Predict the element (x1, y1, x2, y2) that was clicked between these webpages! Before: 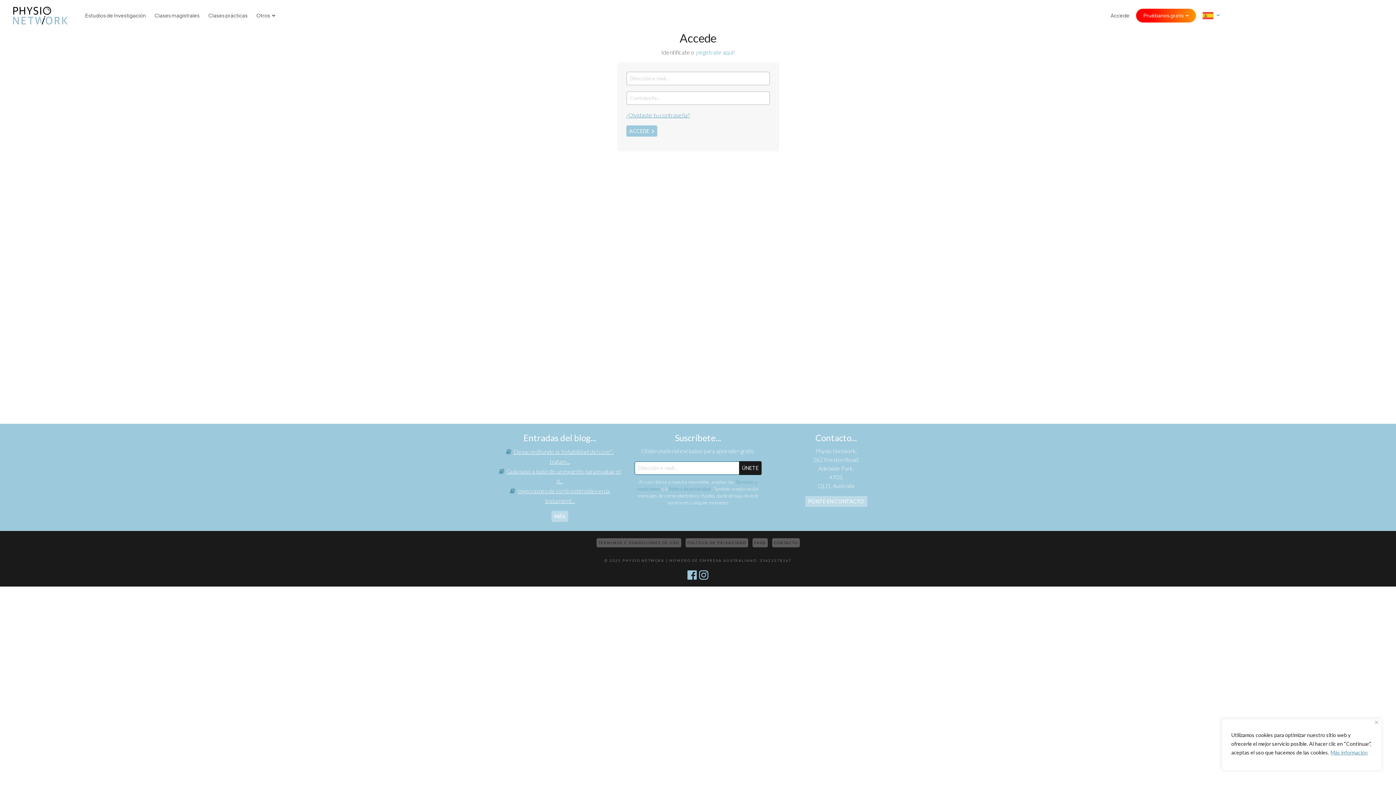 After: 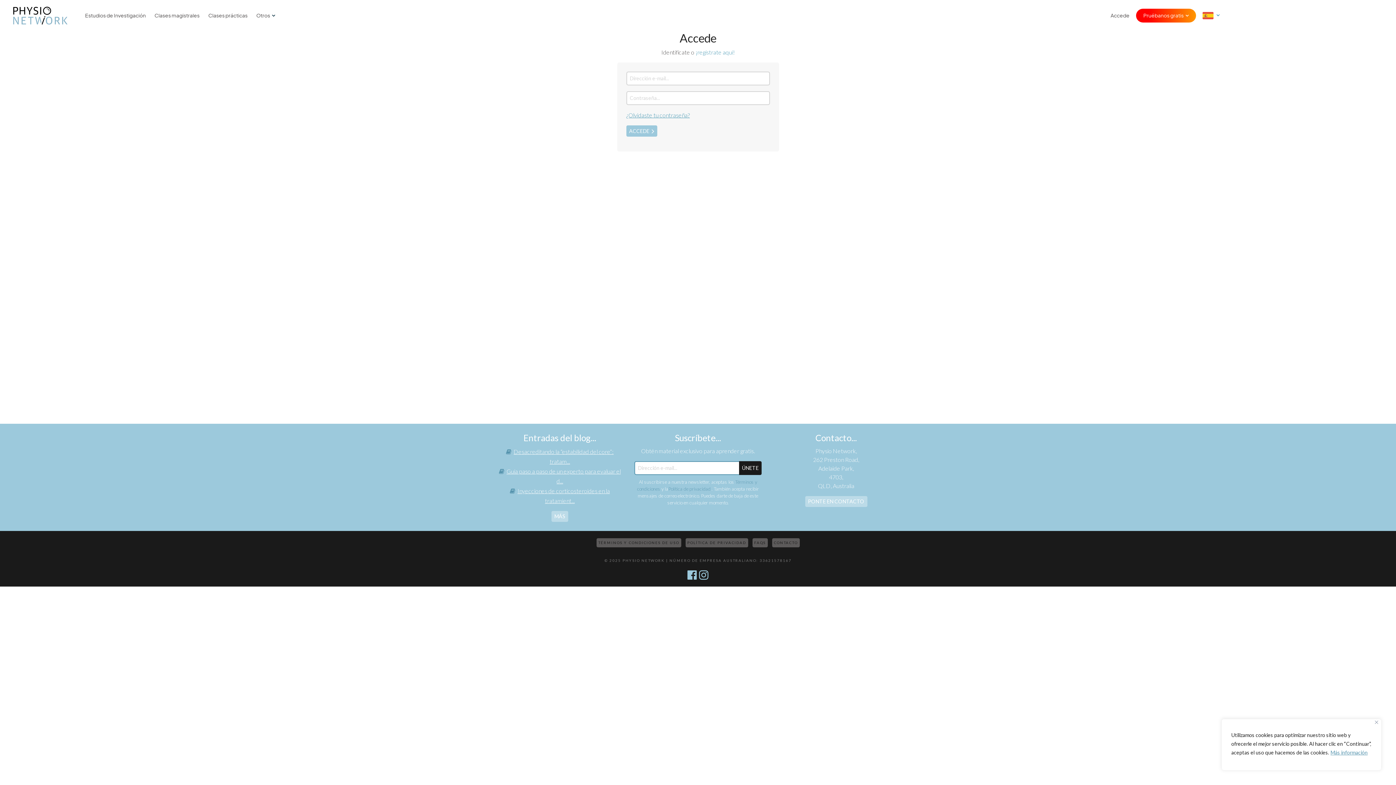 Action: label: Accede bbox: (1108, 7, 1132, 23)